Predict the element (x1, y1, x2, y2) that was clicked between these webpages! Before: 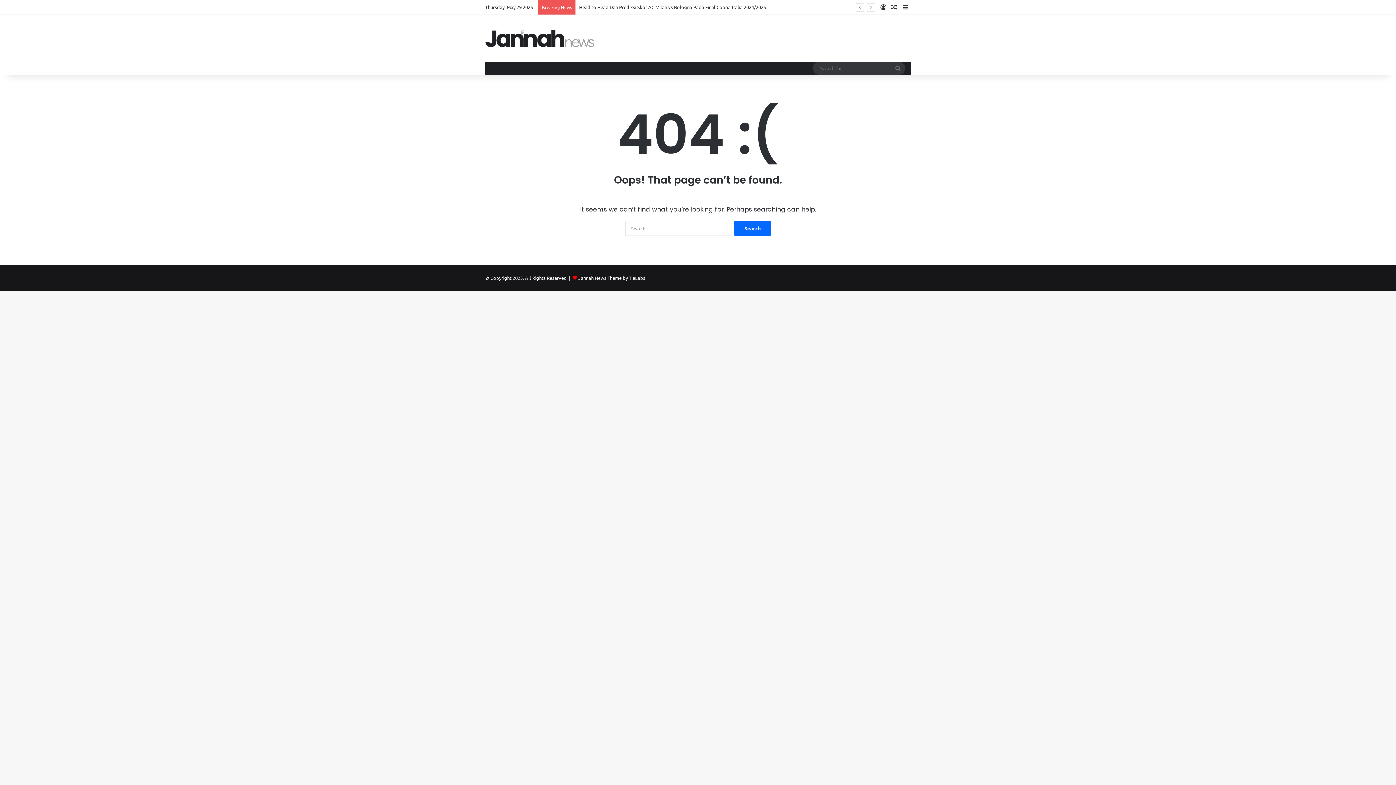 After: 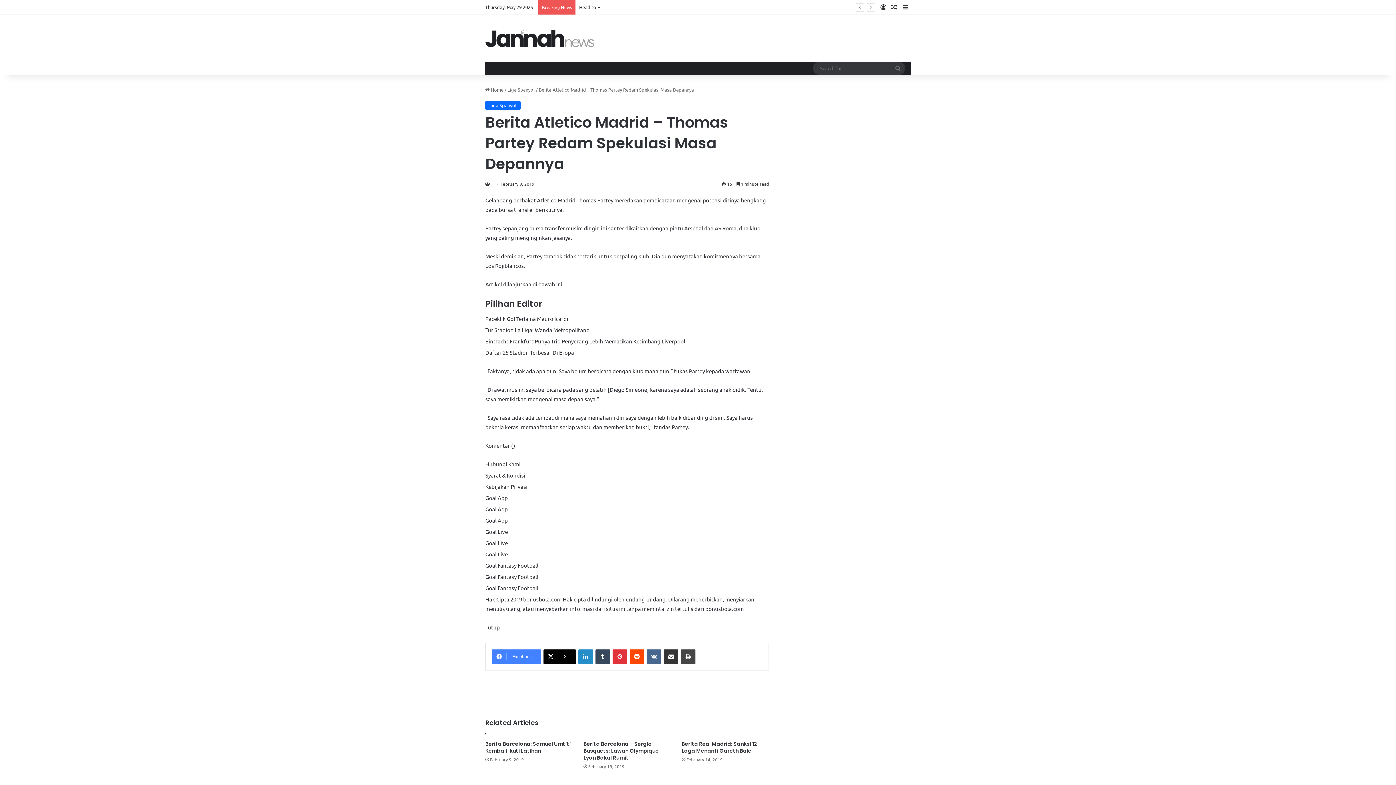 Action: label: Random Article bbox: (889, 0, 900, 14)